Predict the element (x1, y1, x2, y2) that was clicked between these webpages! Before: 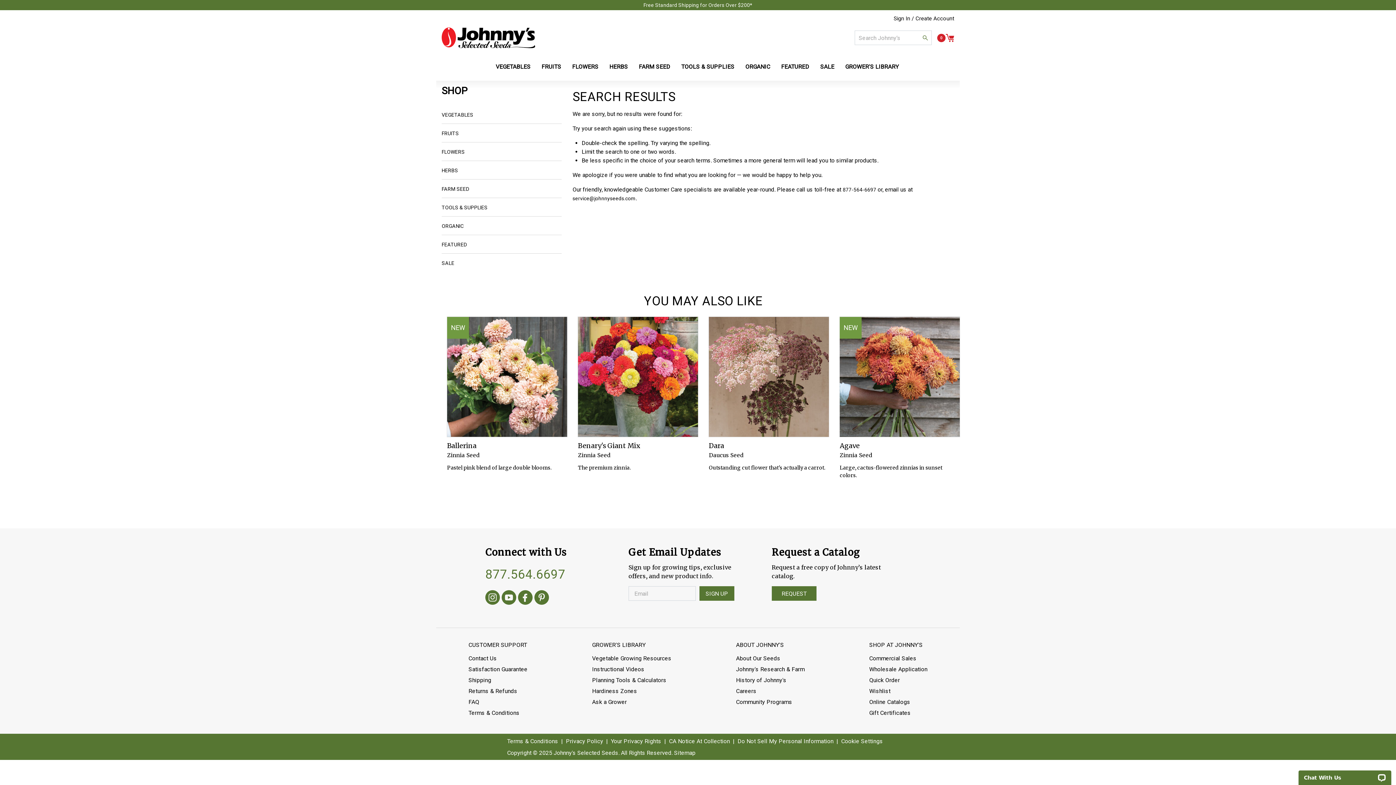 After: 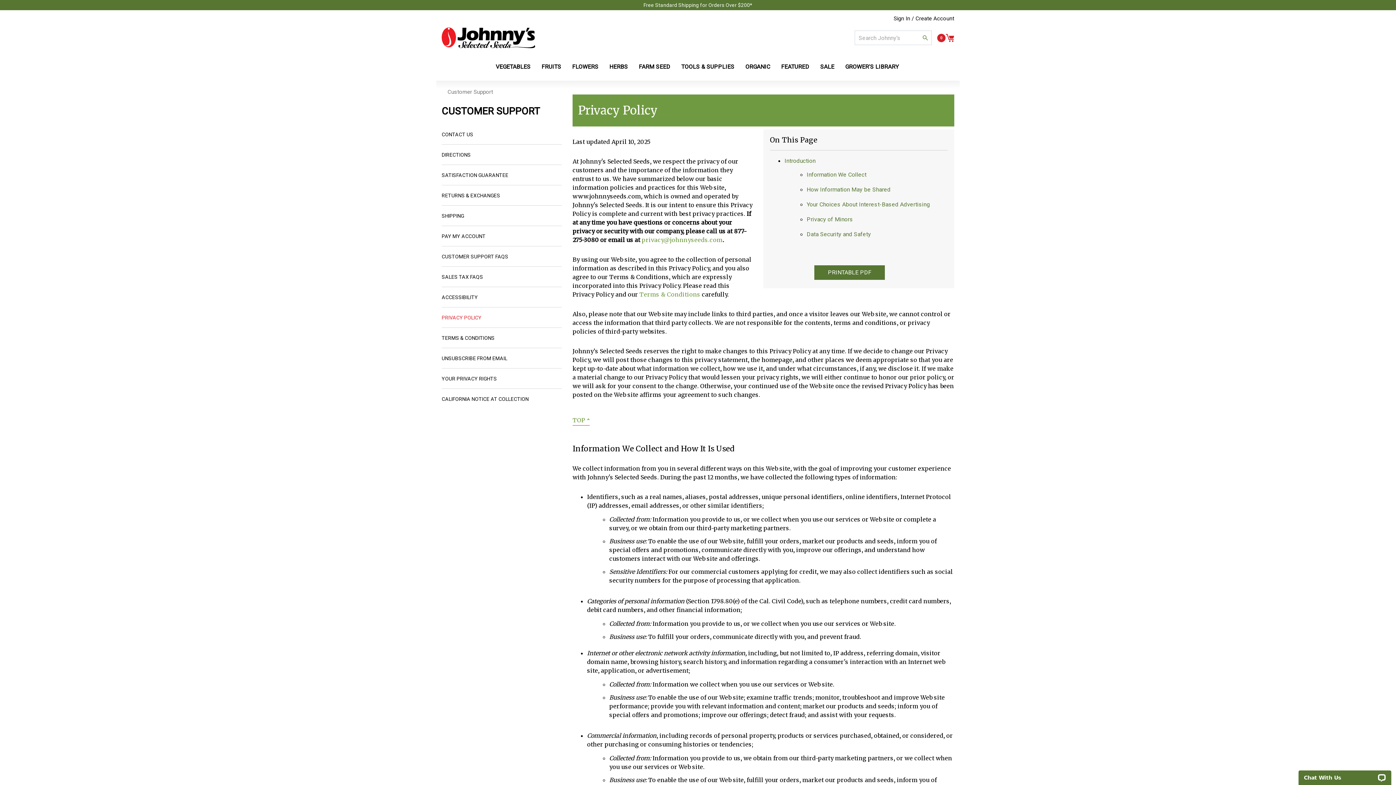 Action: bbox: (566, 738, 603, 745) label: Privacy Policy